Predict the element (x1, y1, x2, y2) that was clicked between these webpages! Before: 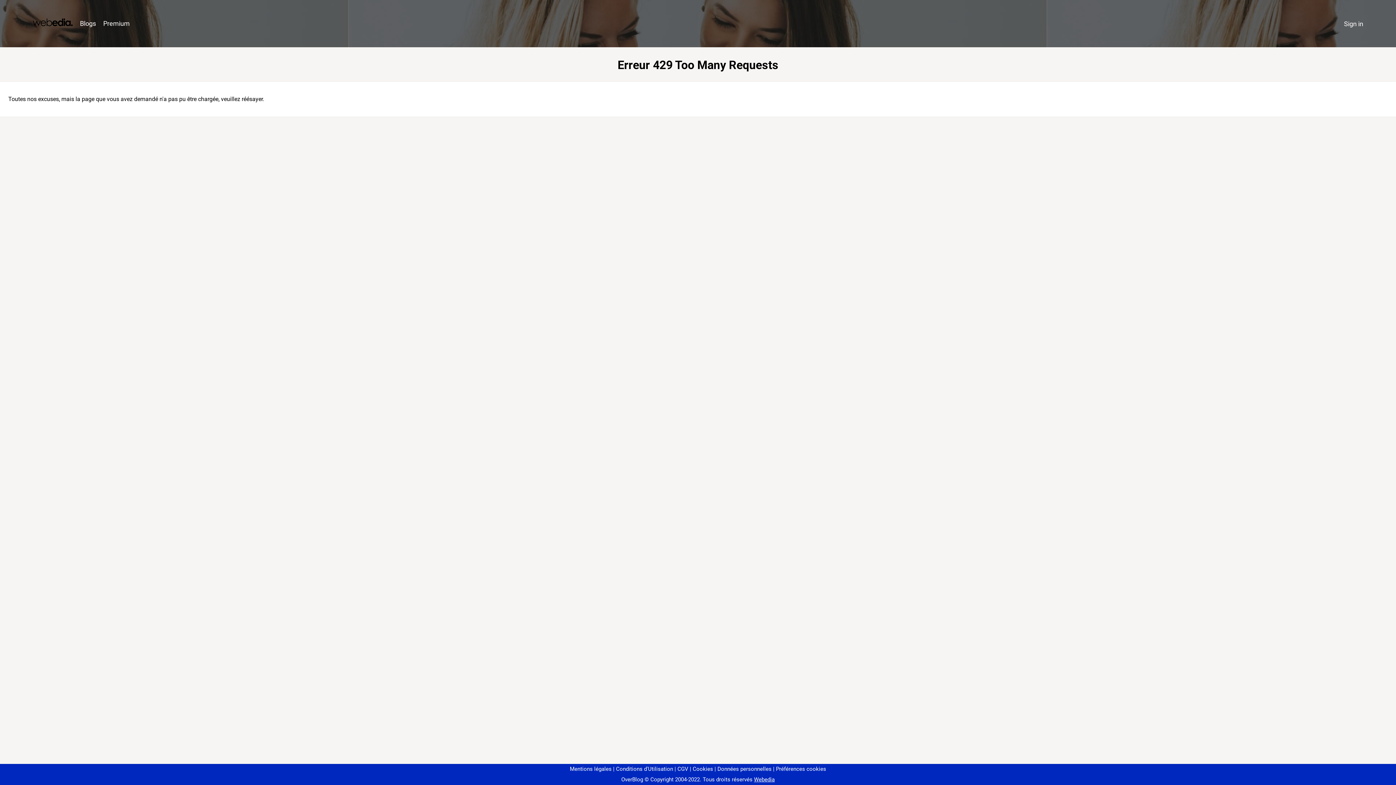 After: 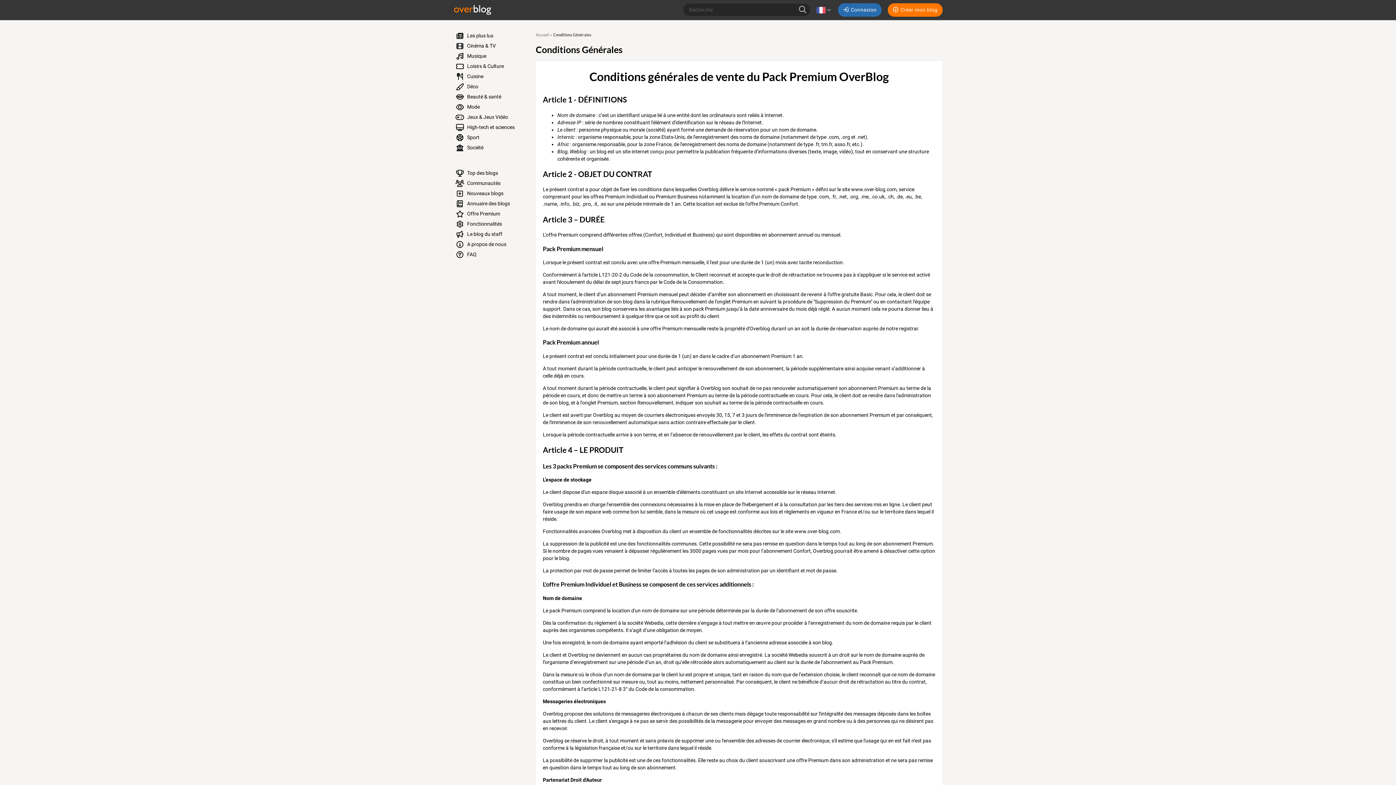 Action: bbox: (674, 766, 688, 772) label: CGV